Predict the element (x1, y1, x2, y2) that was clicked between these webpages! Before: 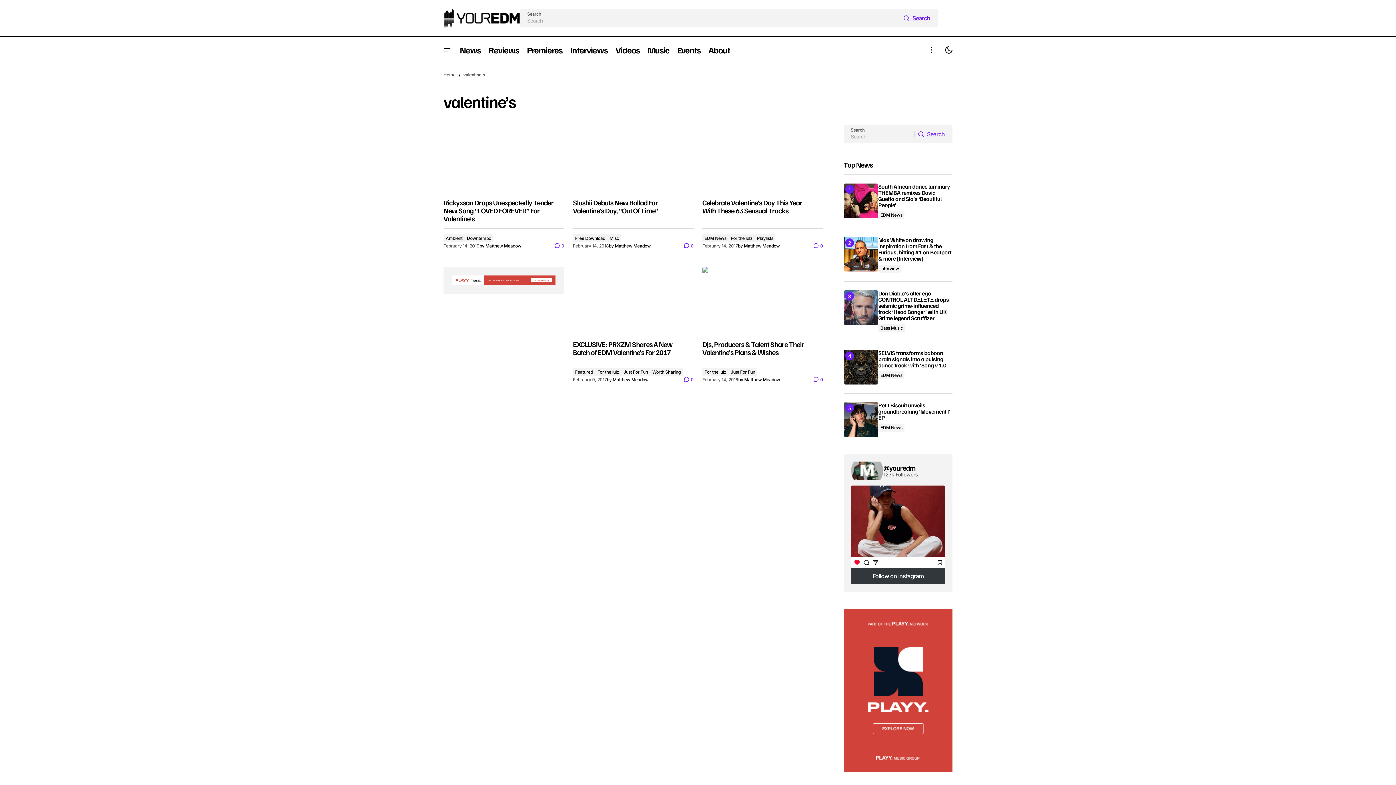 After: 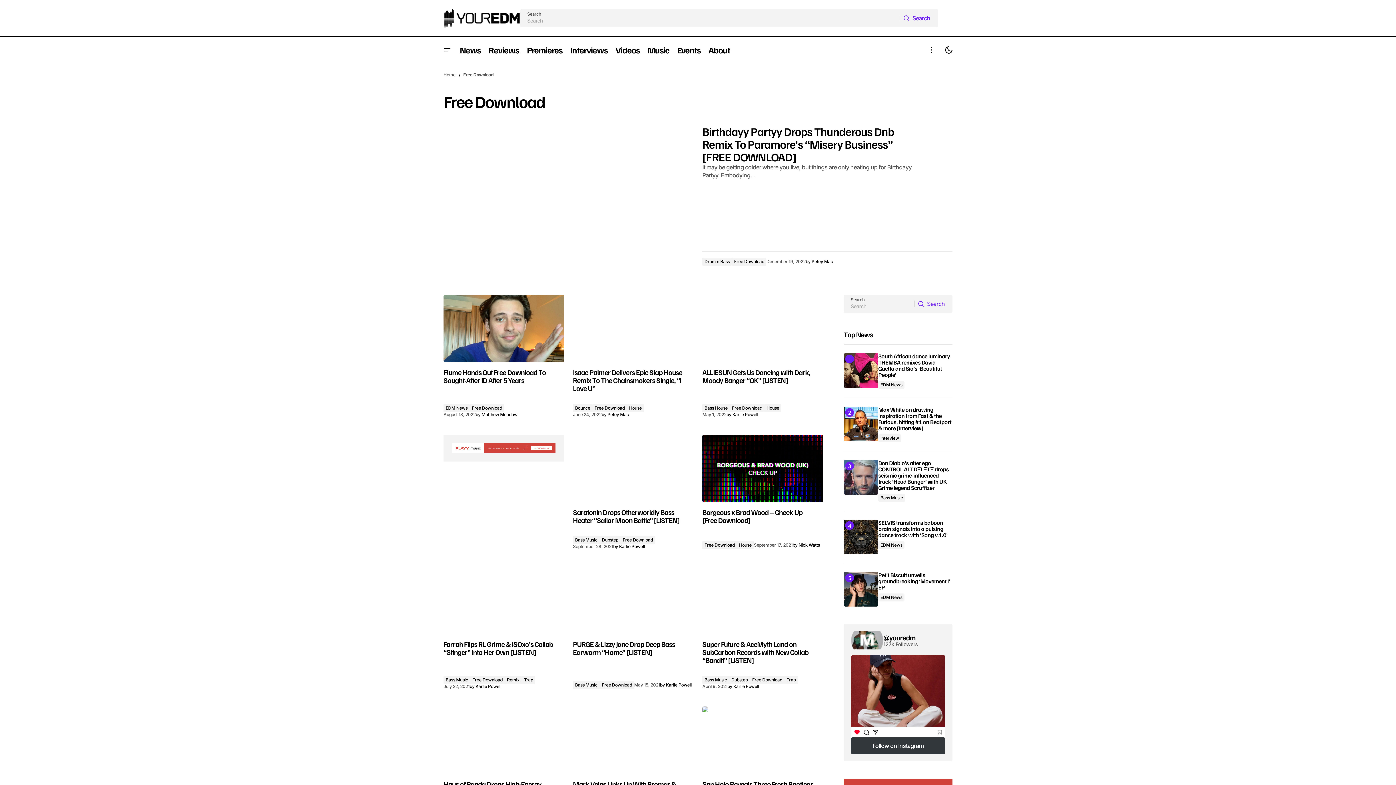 Action: bbox: (573, 234, 607, 242) label: Free Download